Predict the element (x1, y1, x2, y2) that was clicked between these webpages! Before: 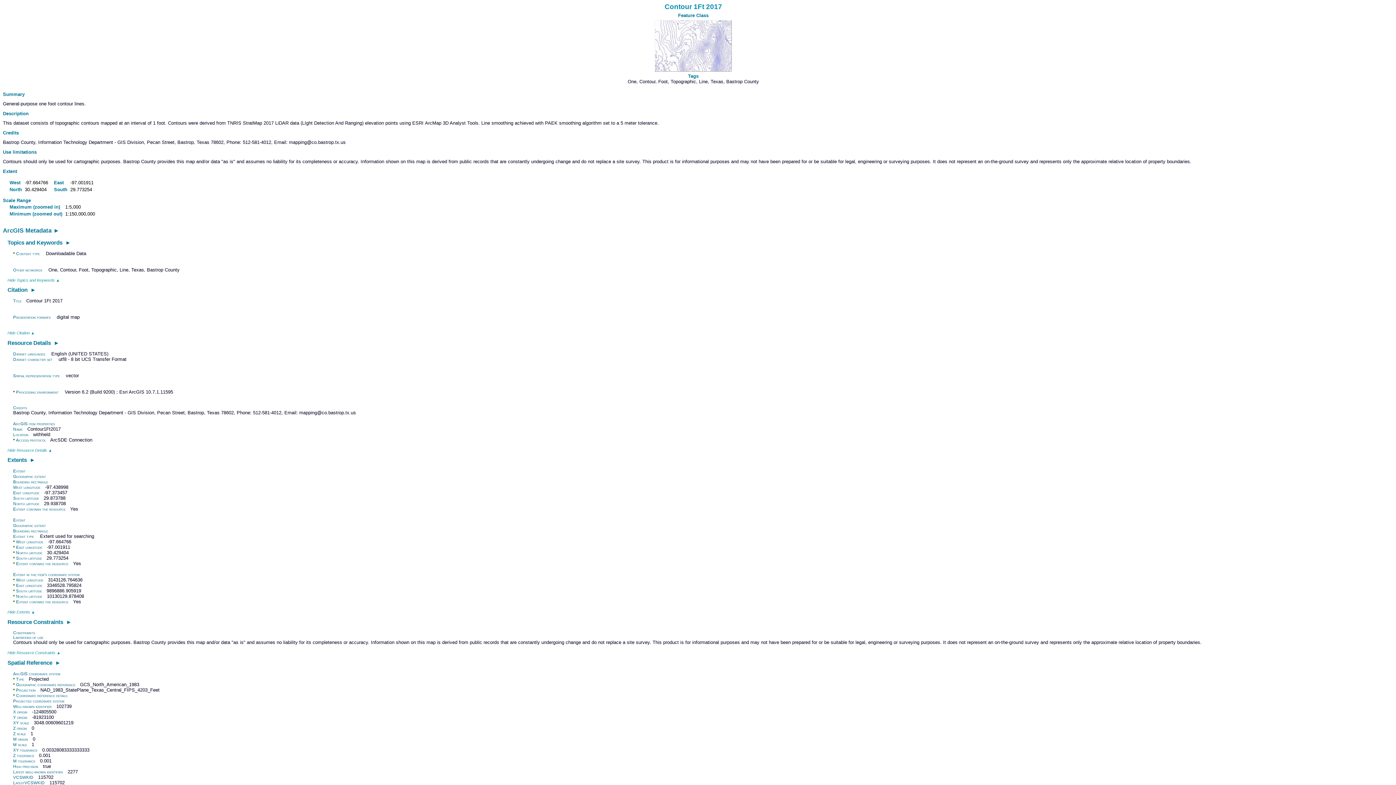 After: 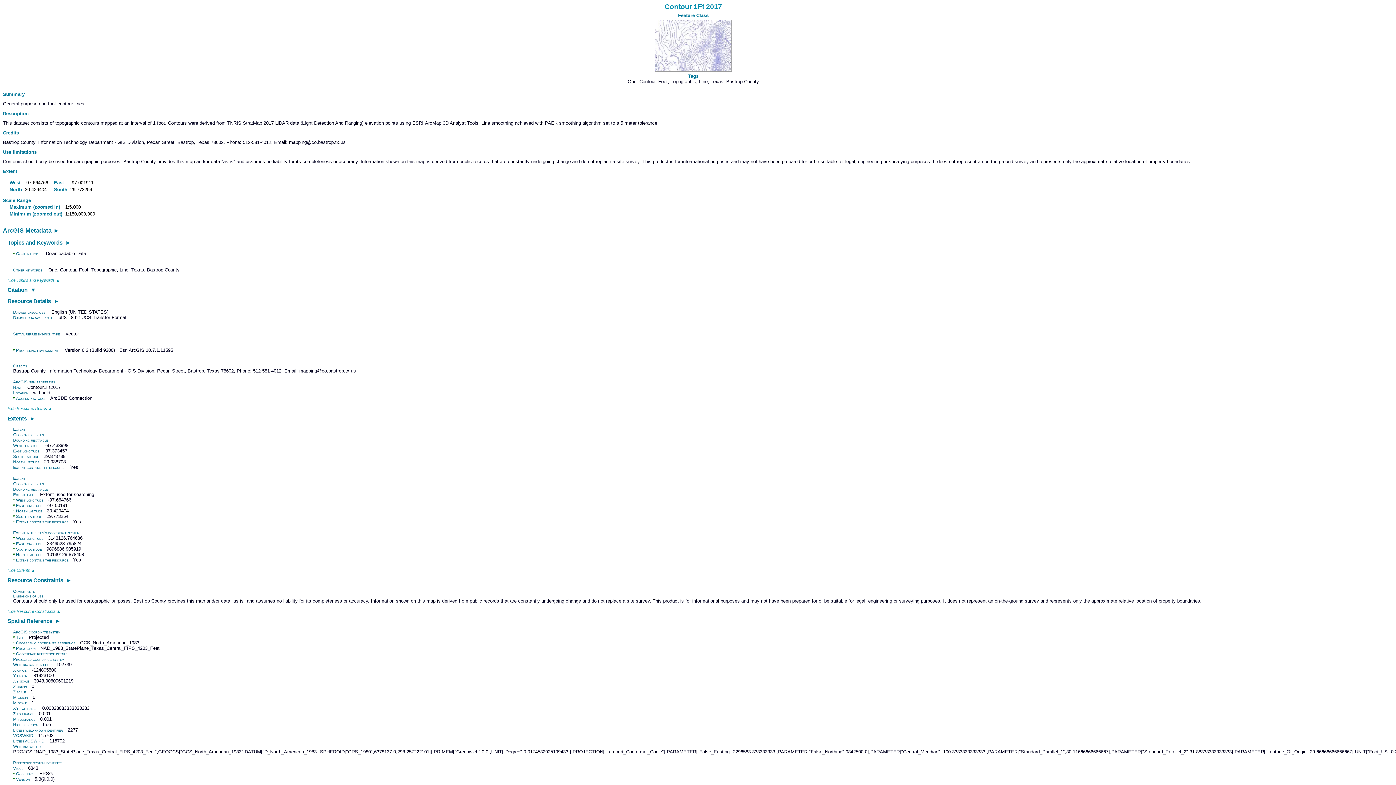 Action: label: Hide Citation ▲ bbox: (7, 330, 34, 335)